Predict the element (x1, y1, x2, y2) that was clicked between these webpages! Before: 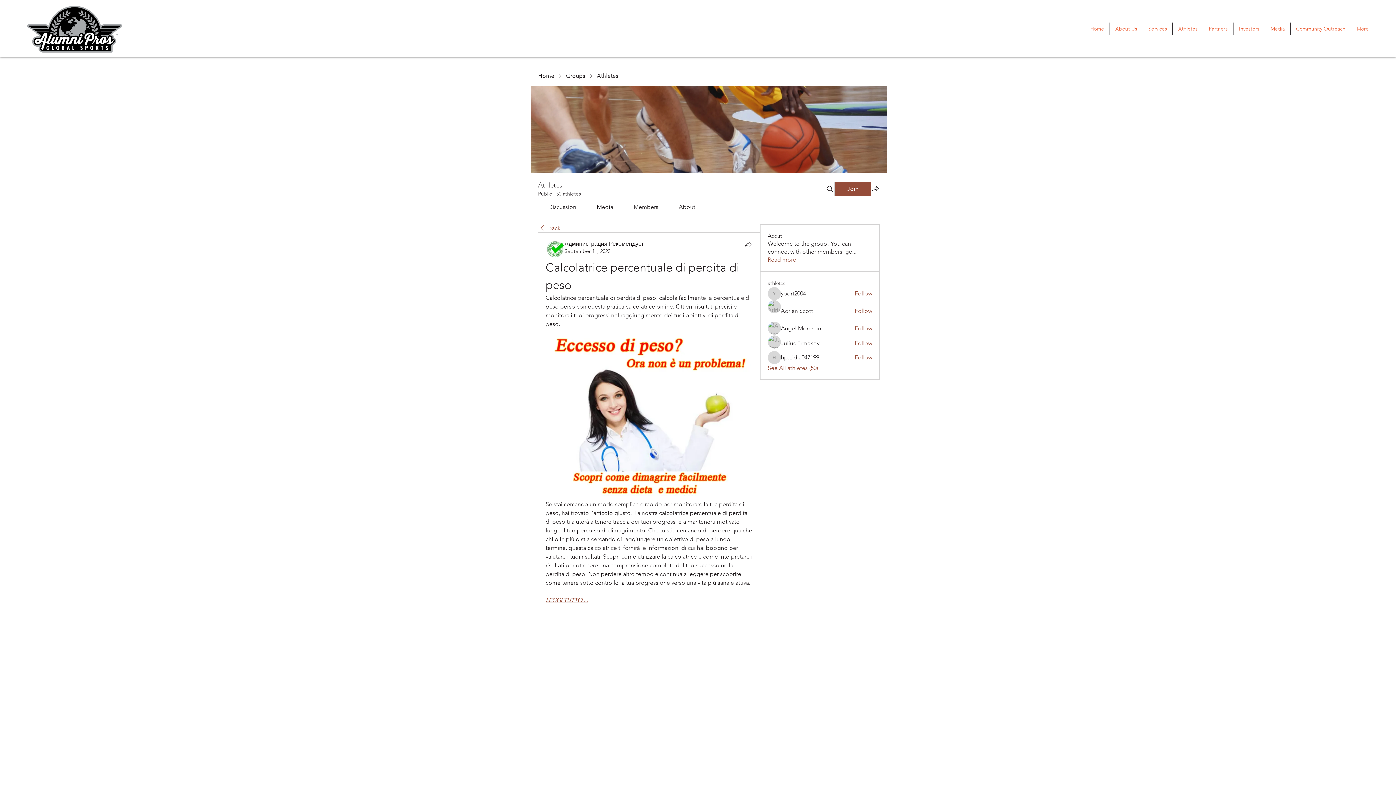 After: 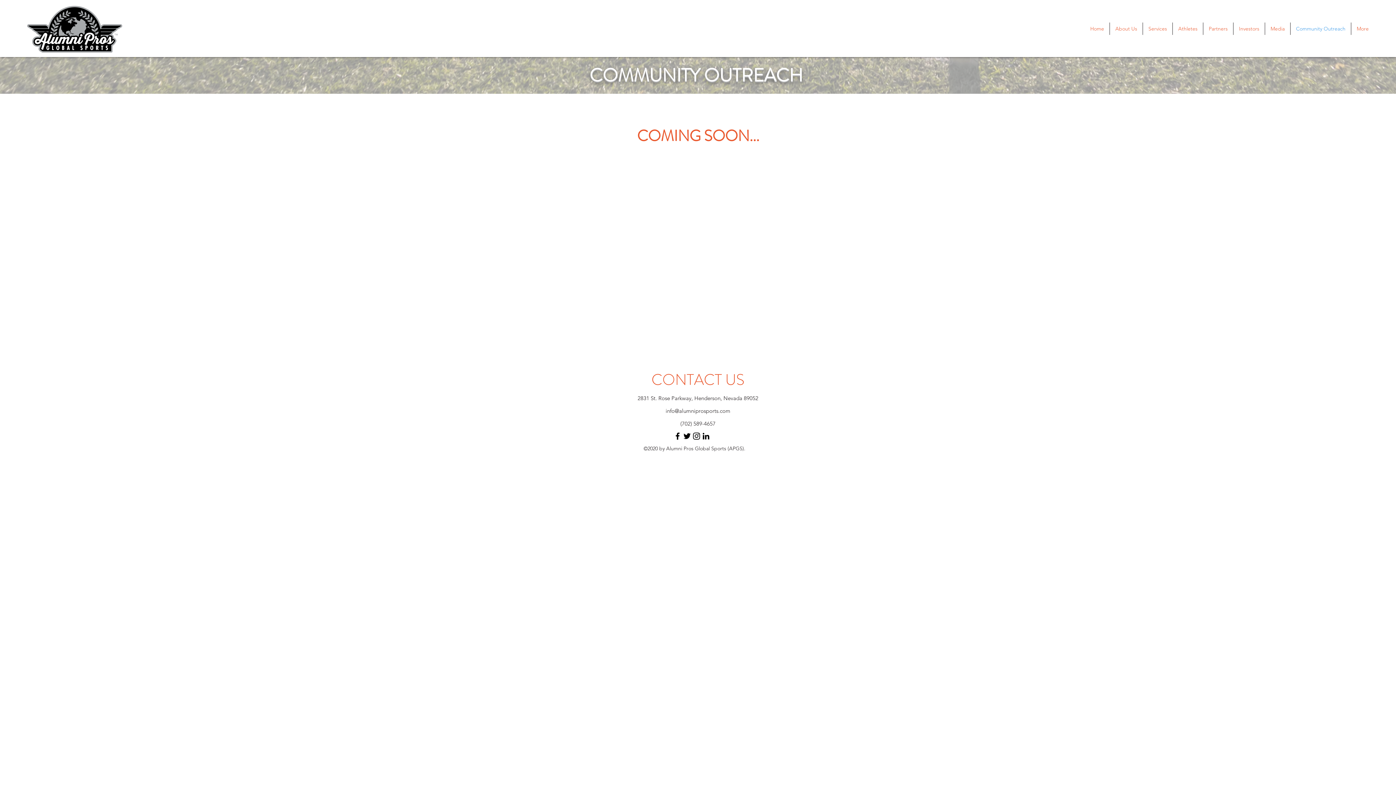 Action: bbox: (1290, 22, 1351, 34) label: Community Outreach